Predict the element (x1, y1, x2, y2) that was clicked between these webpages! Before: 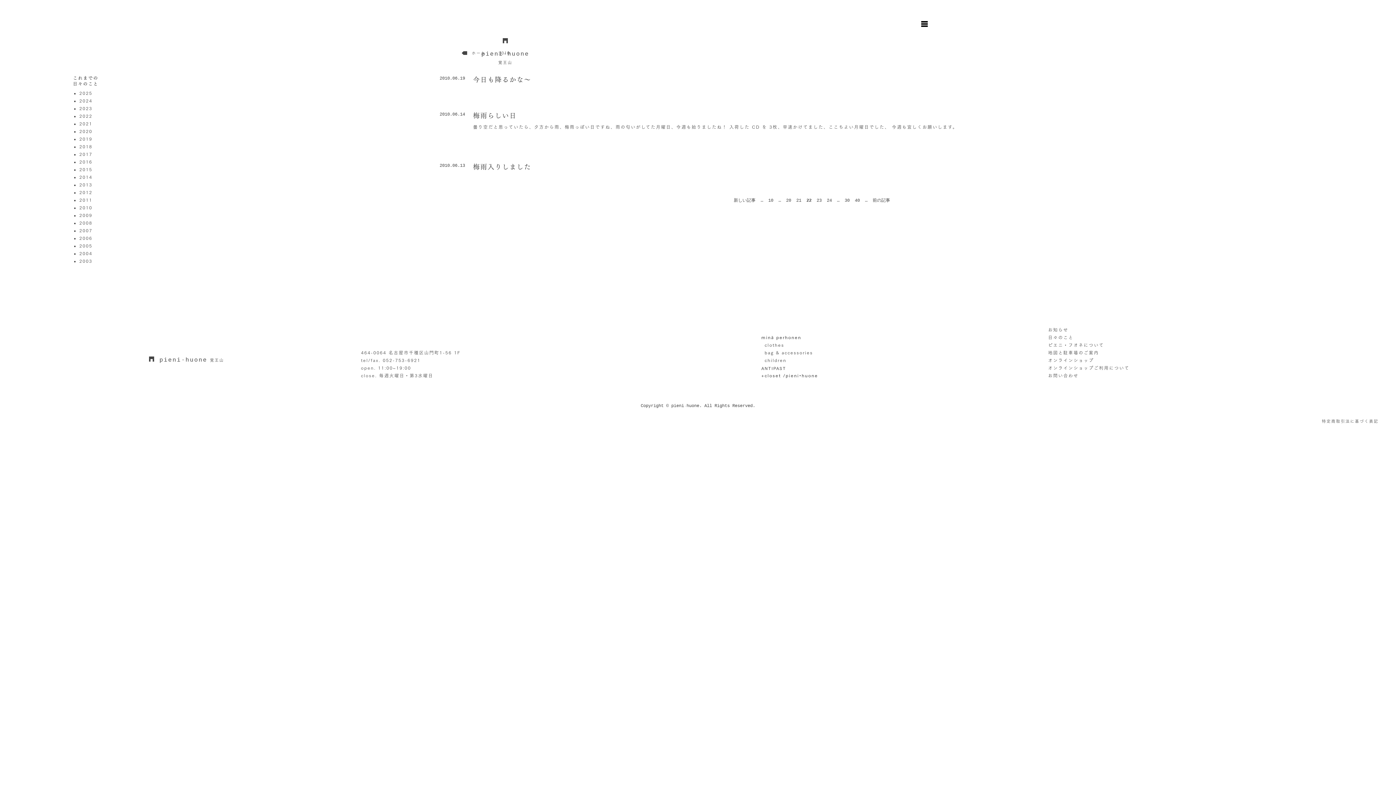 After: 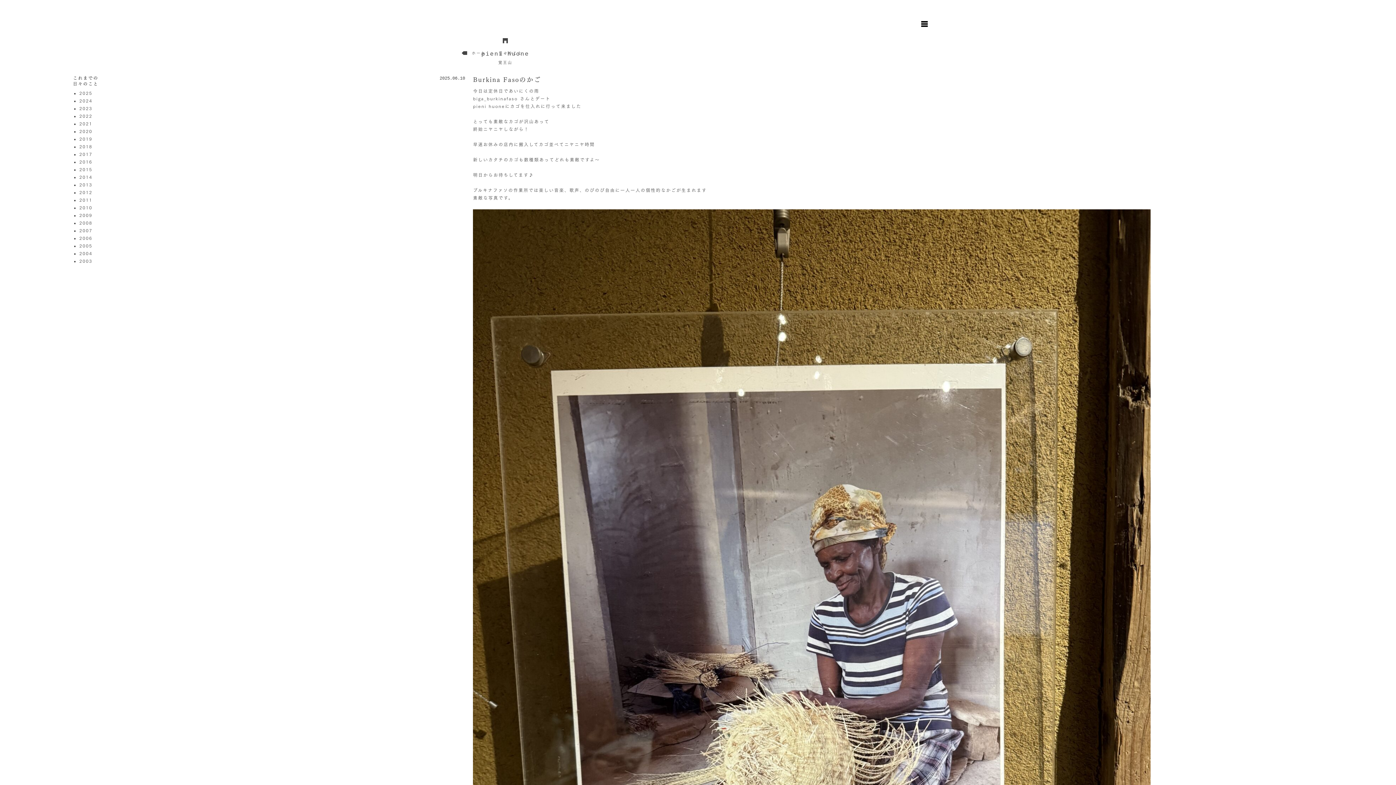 Action: label: 日々のこと bbox: (1048, 335, 1073, 339)